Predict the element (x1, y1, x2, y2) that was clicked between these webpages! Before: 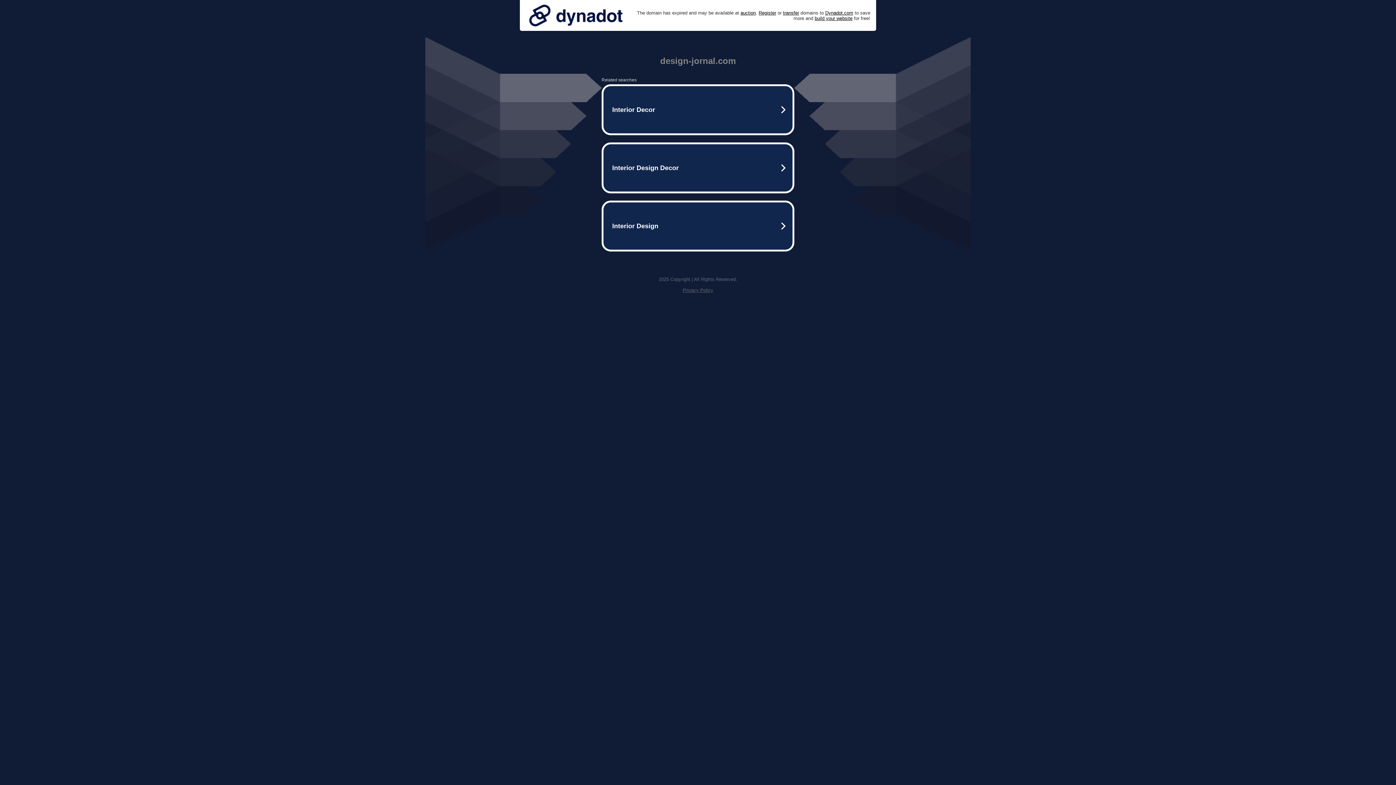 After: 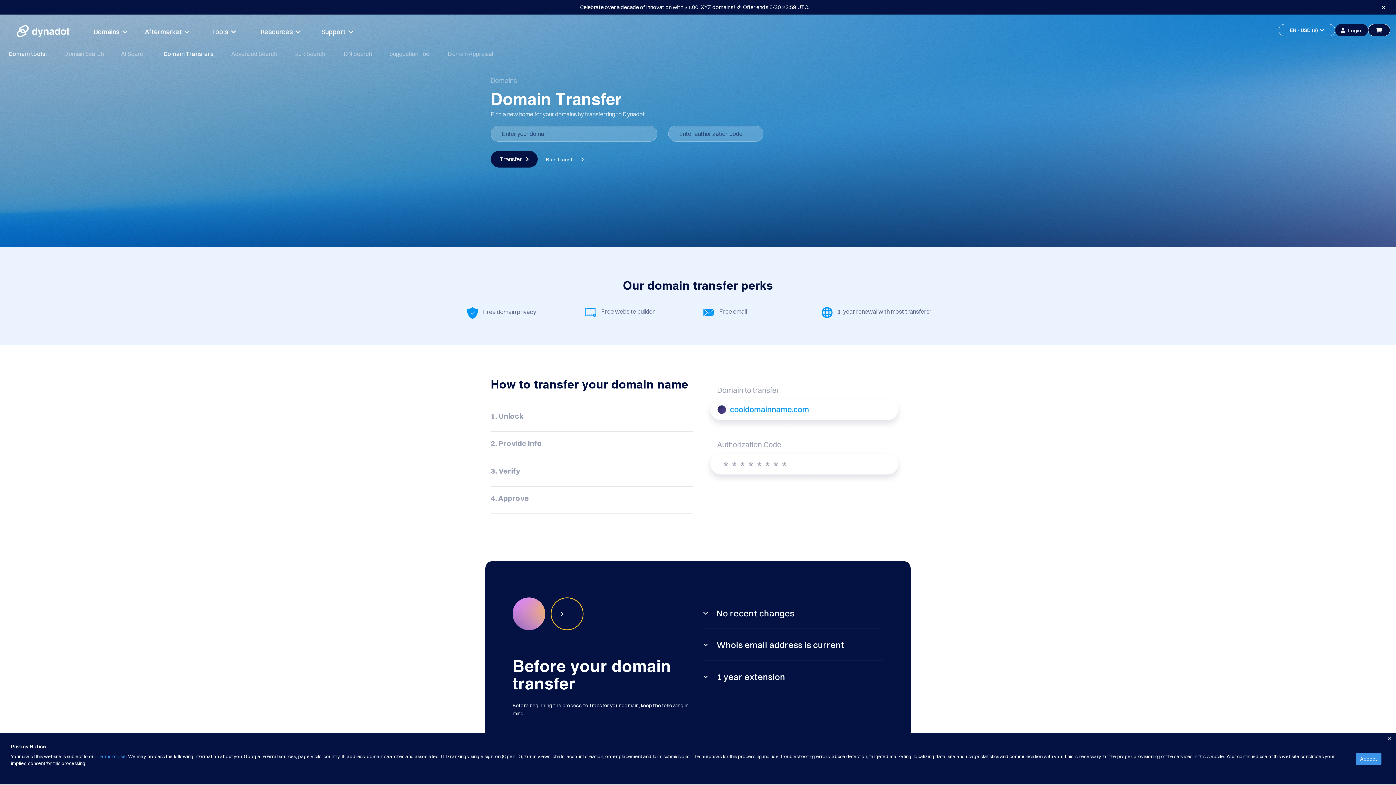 Action: bbox: (783, 10, 799, 15) label: transfer